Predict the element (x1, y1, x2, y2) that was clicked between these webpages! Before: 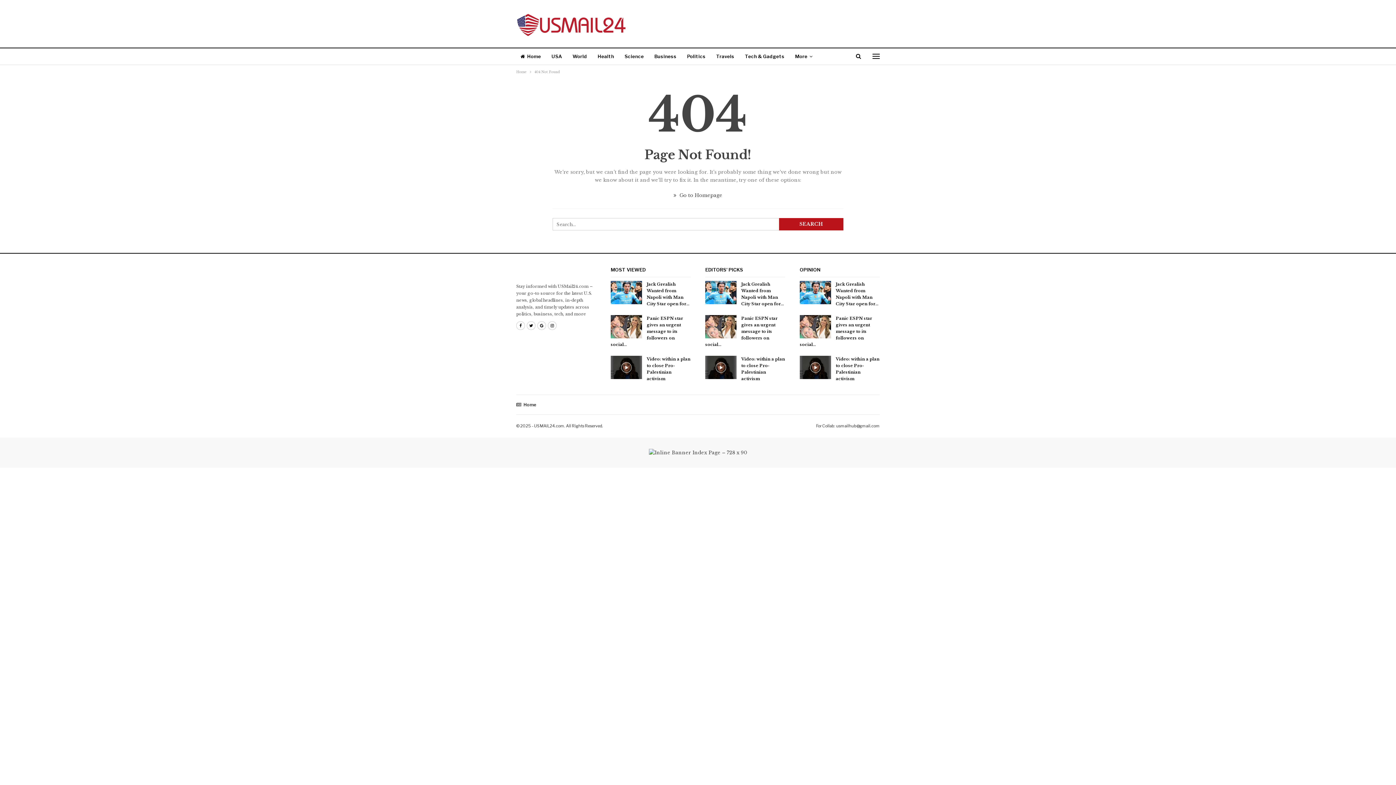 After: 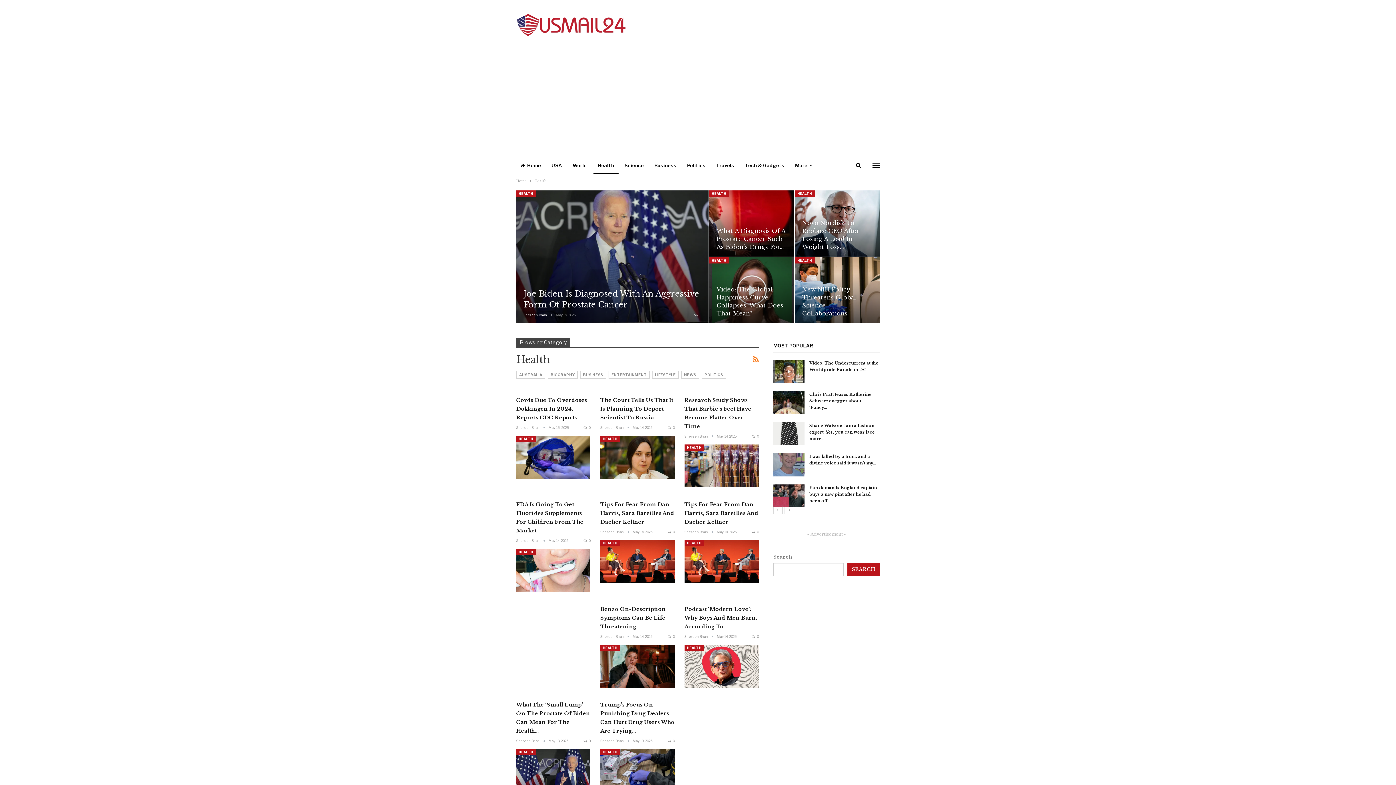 Action: label: Health bbox: (593, 48, 618, 65)